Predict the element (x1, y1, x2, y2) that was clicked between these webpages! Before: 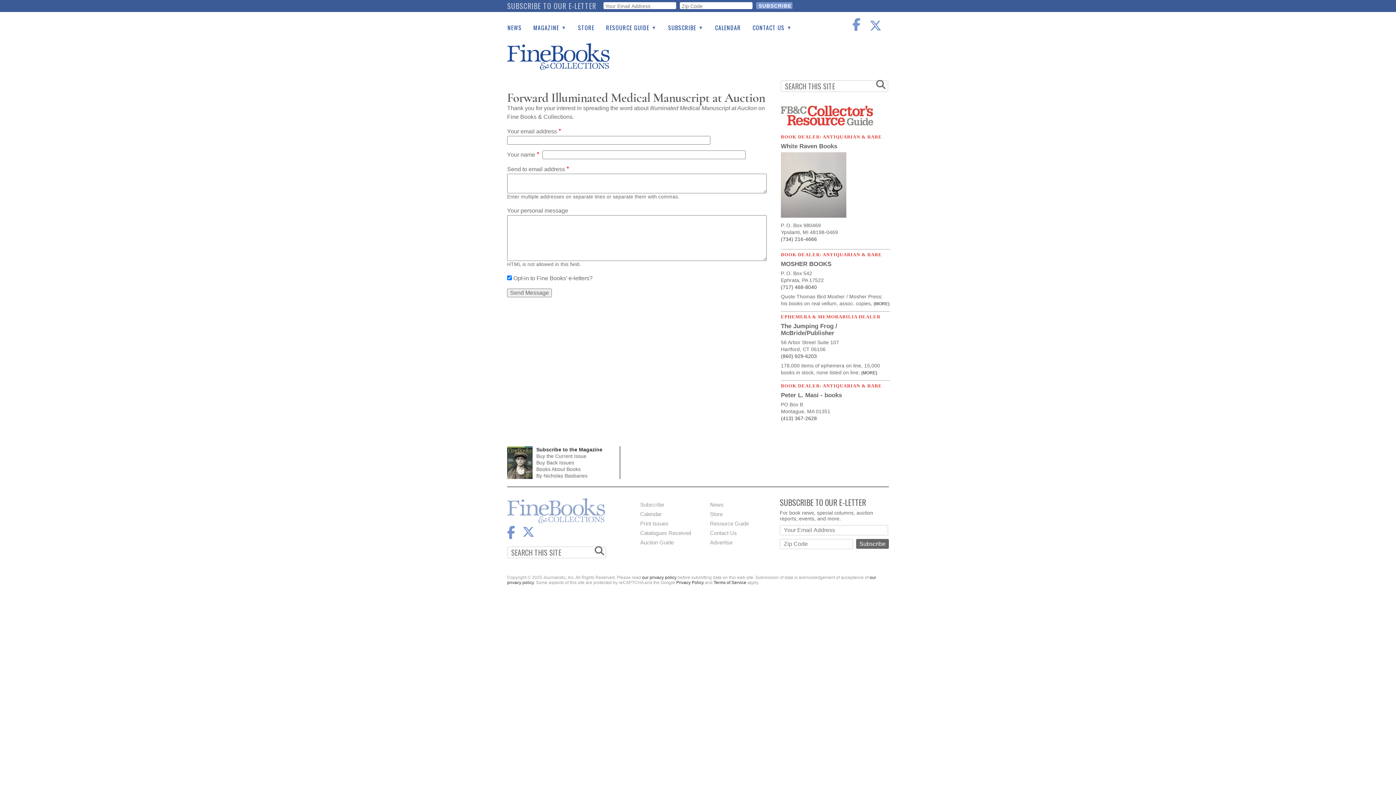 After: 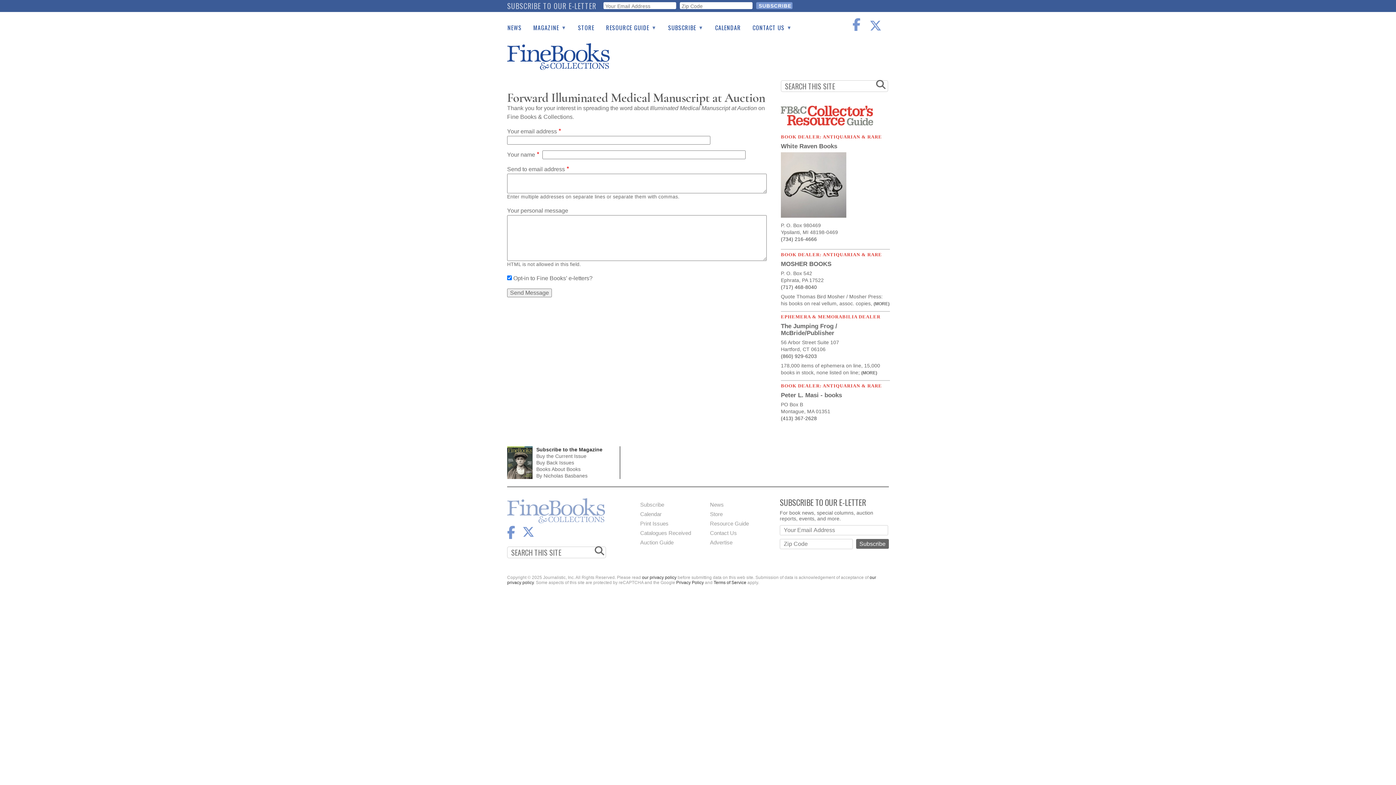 Action: bbox: (781, 222, 890, 236) label: P. O. Box 980469
Ypsilanti, MI 48198-0469